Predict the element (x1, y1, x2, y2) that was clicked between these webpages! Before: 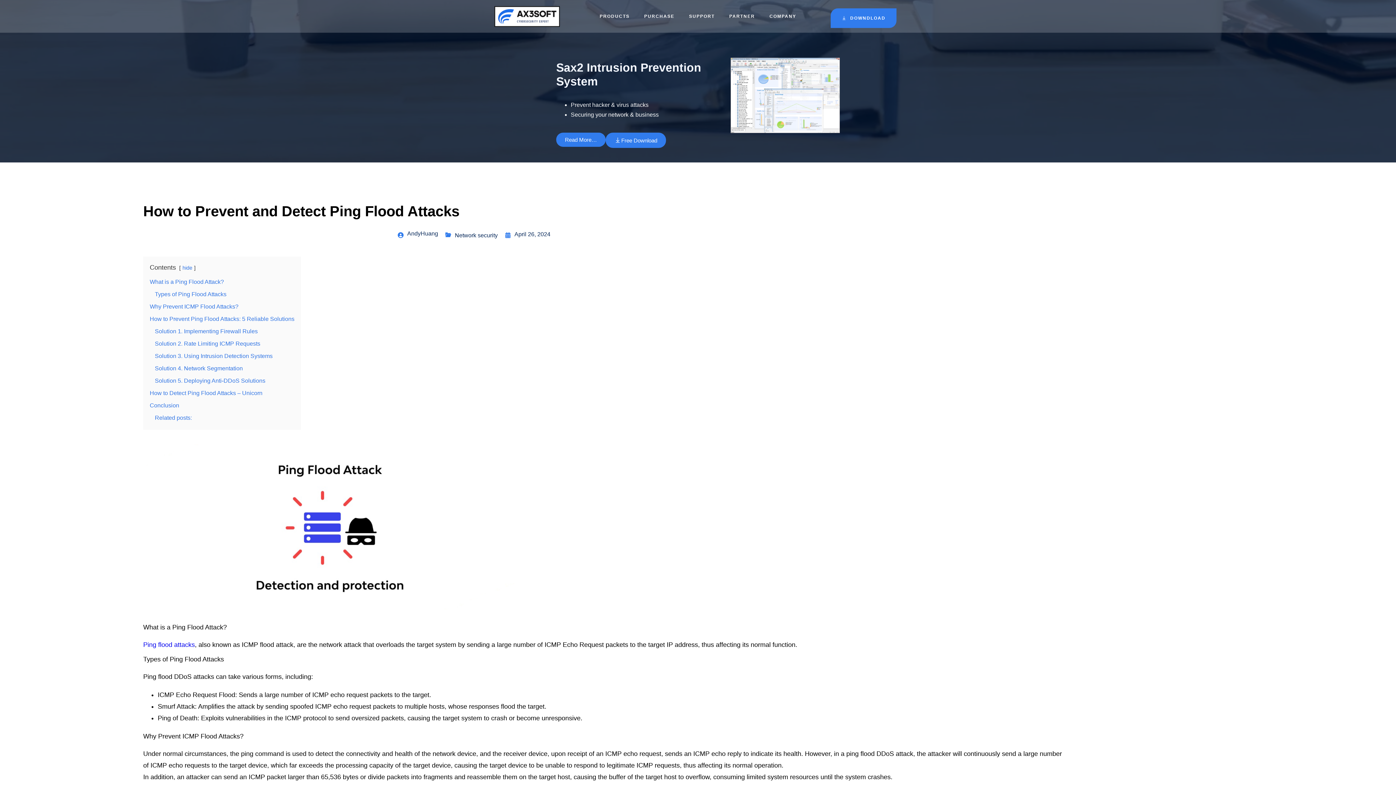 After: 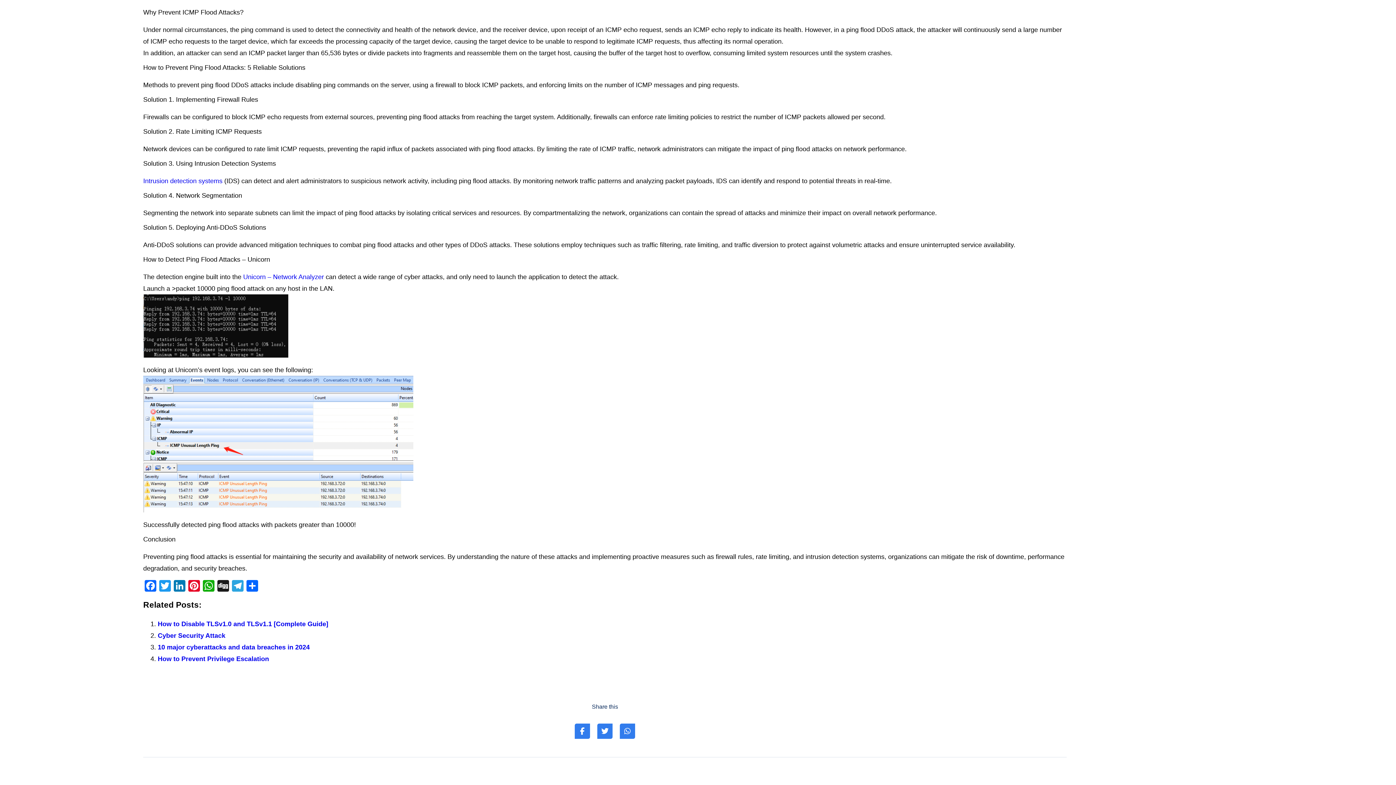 Action: label: Why Prevent ICMP Flood Attacks? bbox: (149, 303, 238, 309)